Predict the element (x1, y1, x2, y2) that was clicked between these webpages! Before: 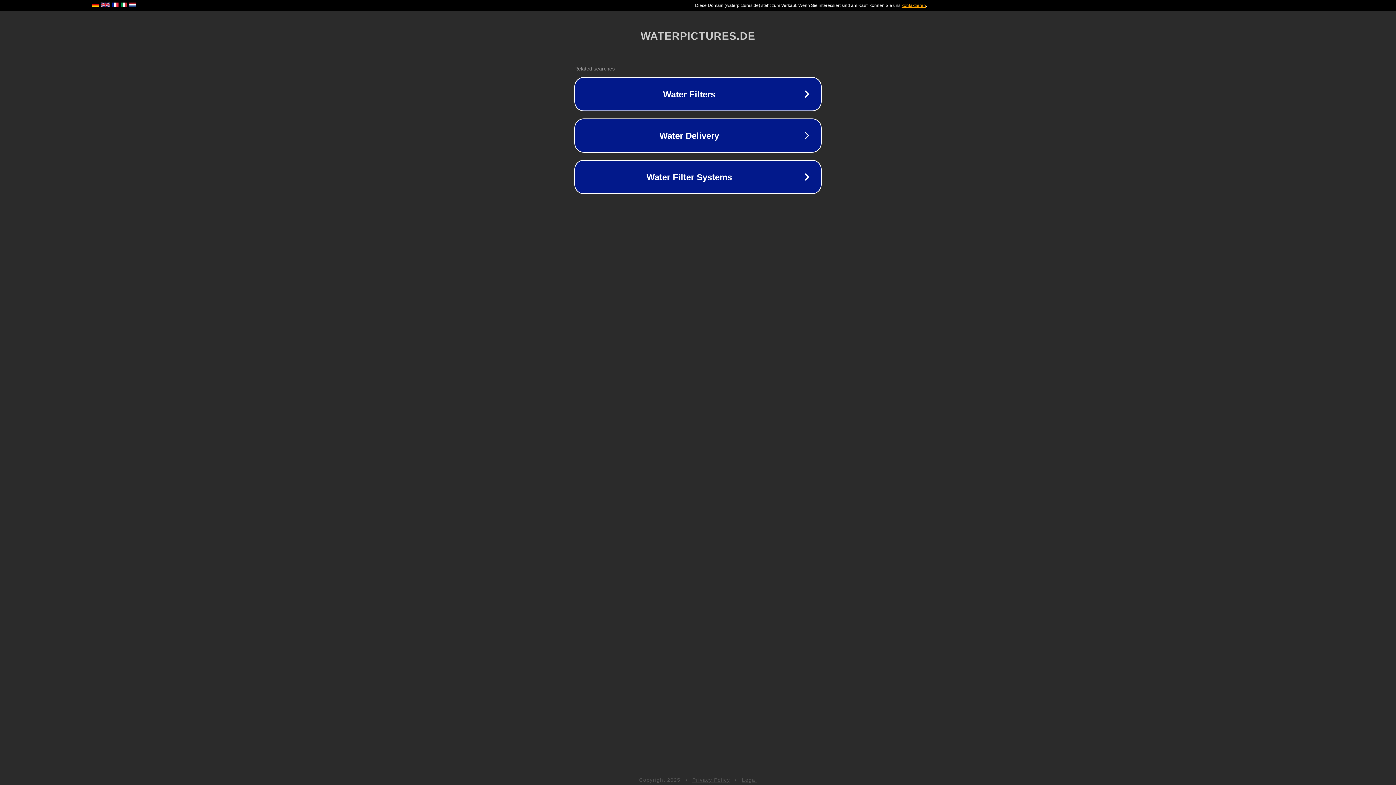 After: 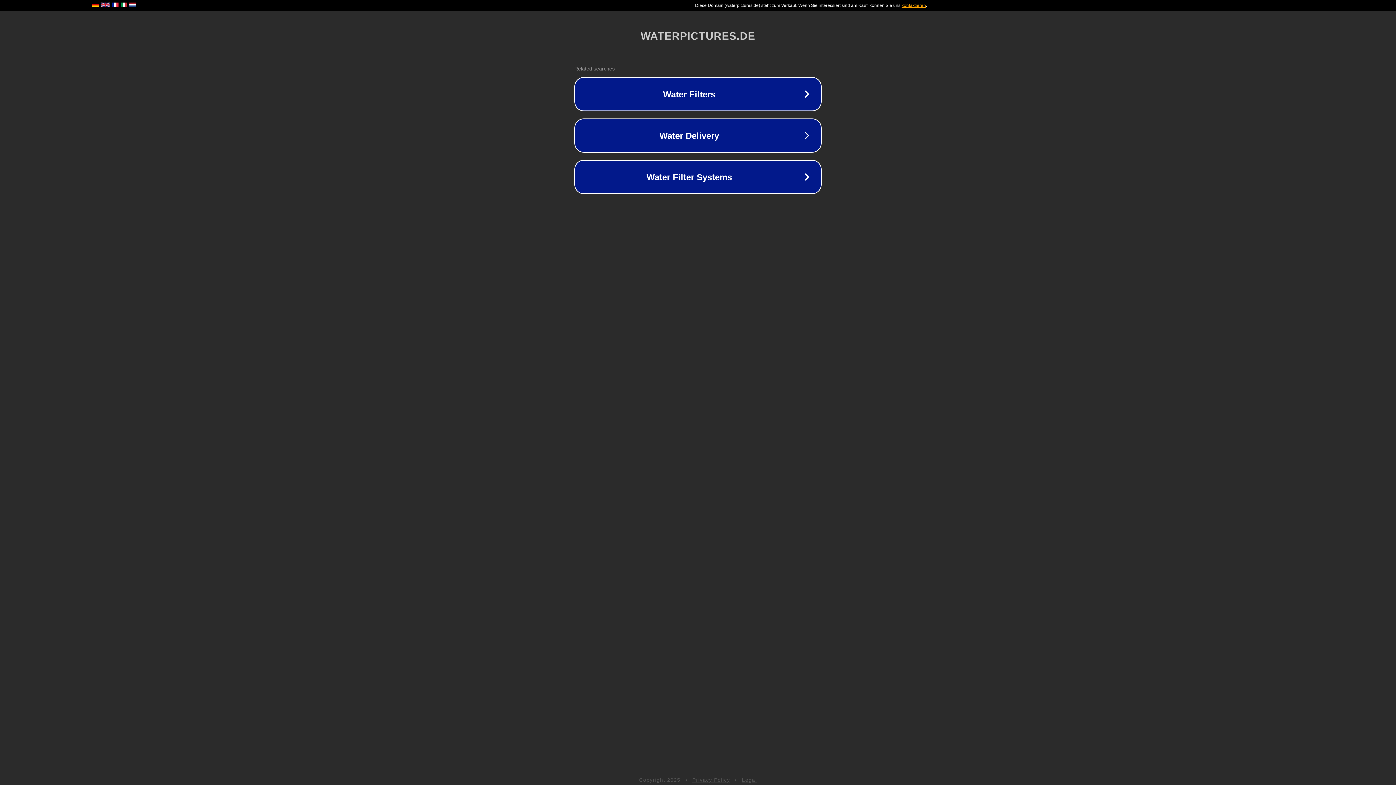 Action: label: Legal bbox: (742, 777, 757, 783)